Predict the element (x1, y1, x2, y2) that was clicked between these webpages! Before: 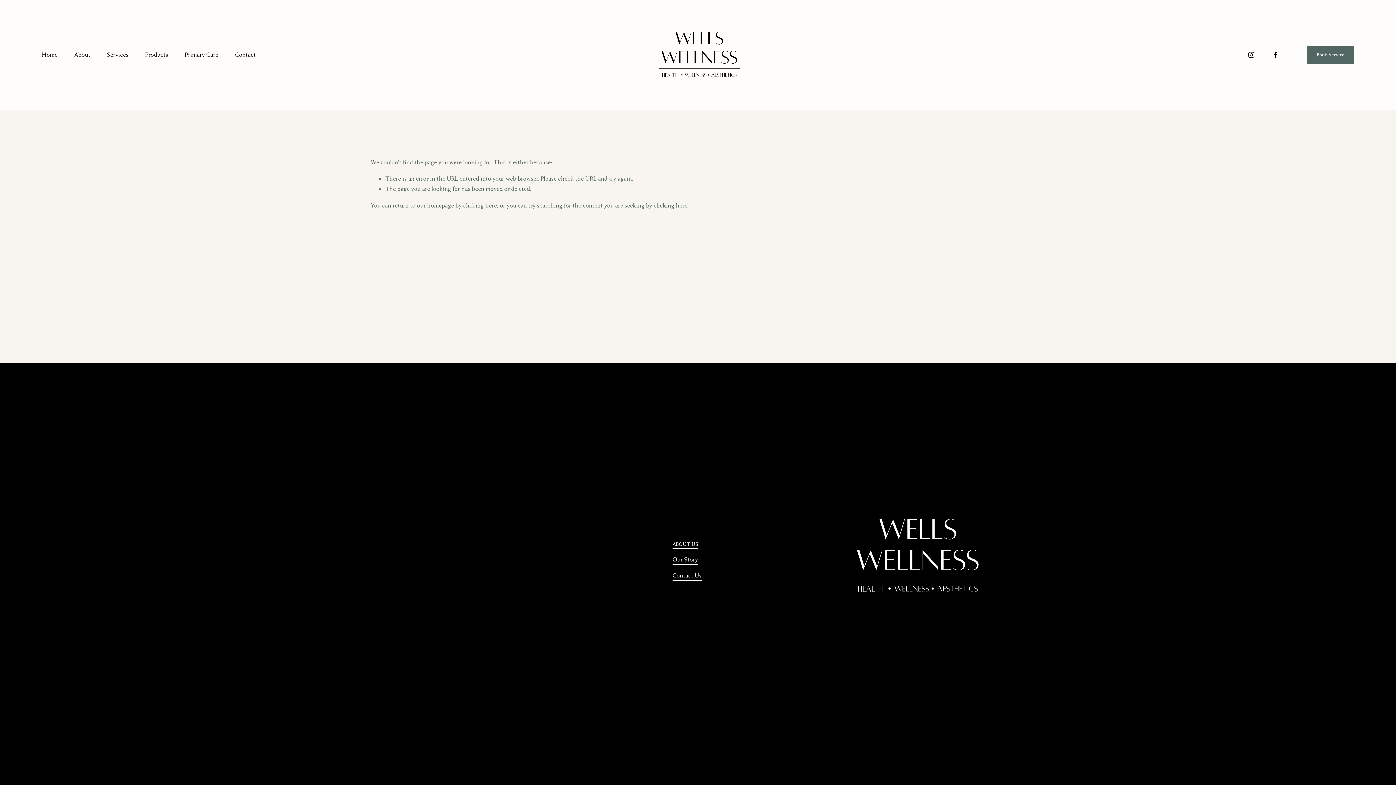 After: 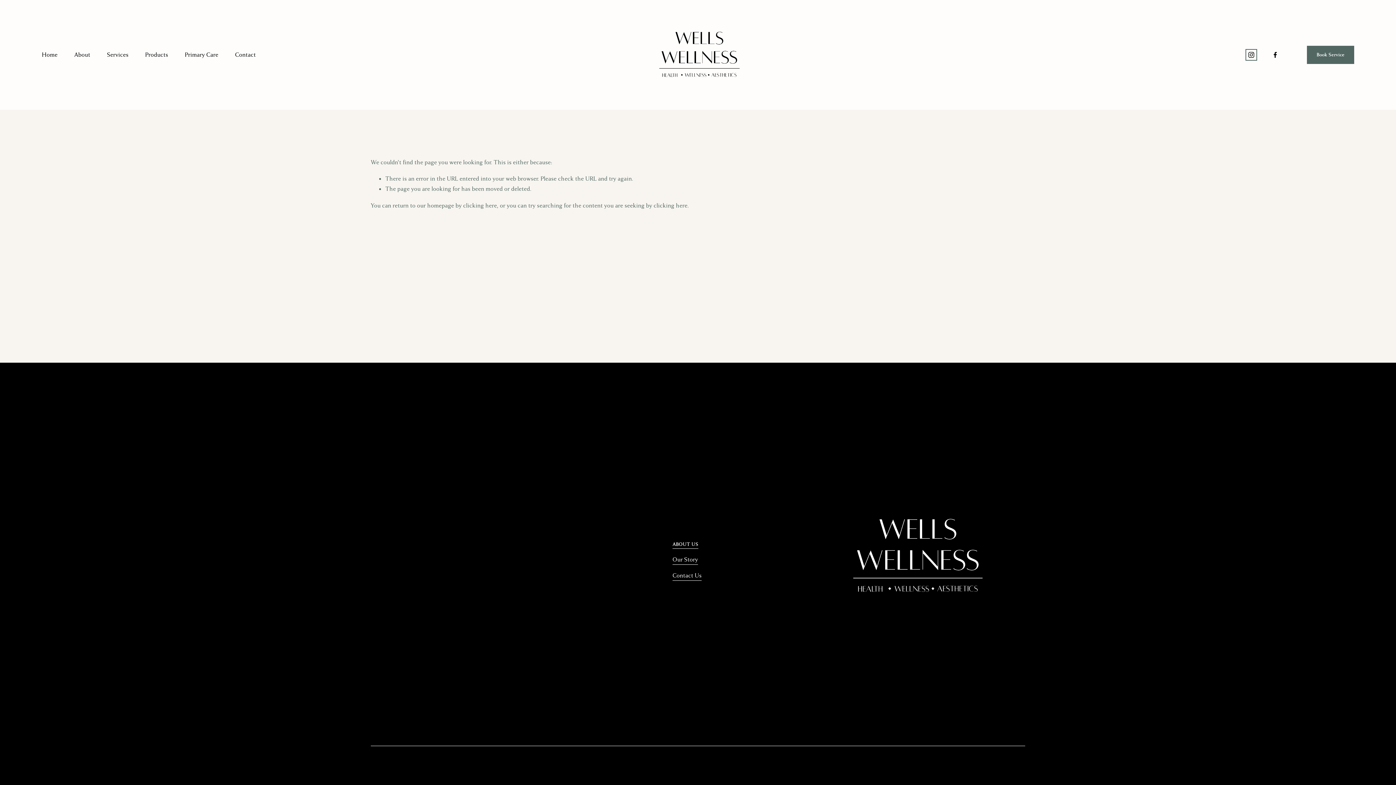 Action: label: Instagram bbox: (1248, 51, 1255, 58)